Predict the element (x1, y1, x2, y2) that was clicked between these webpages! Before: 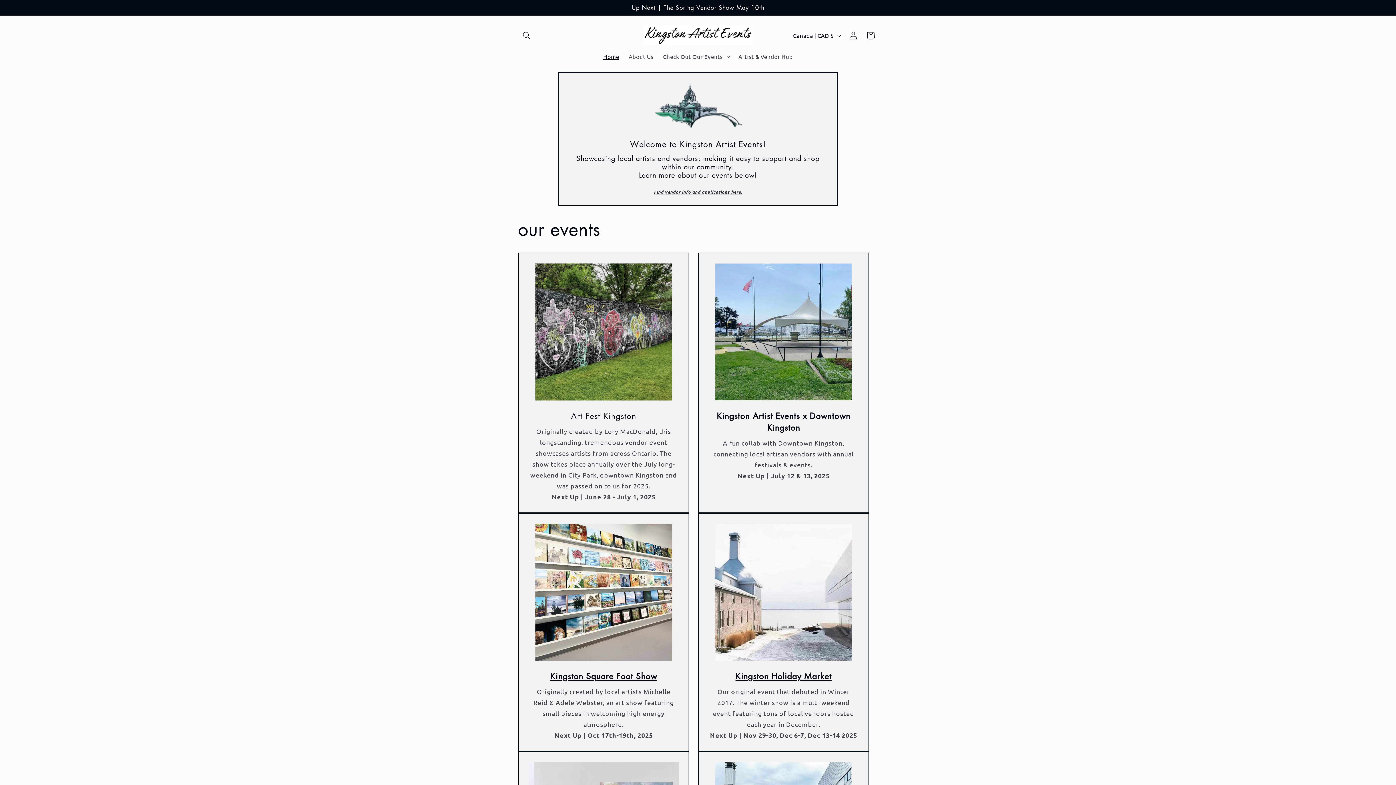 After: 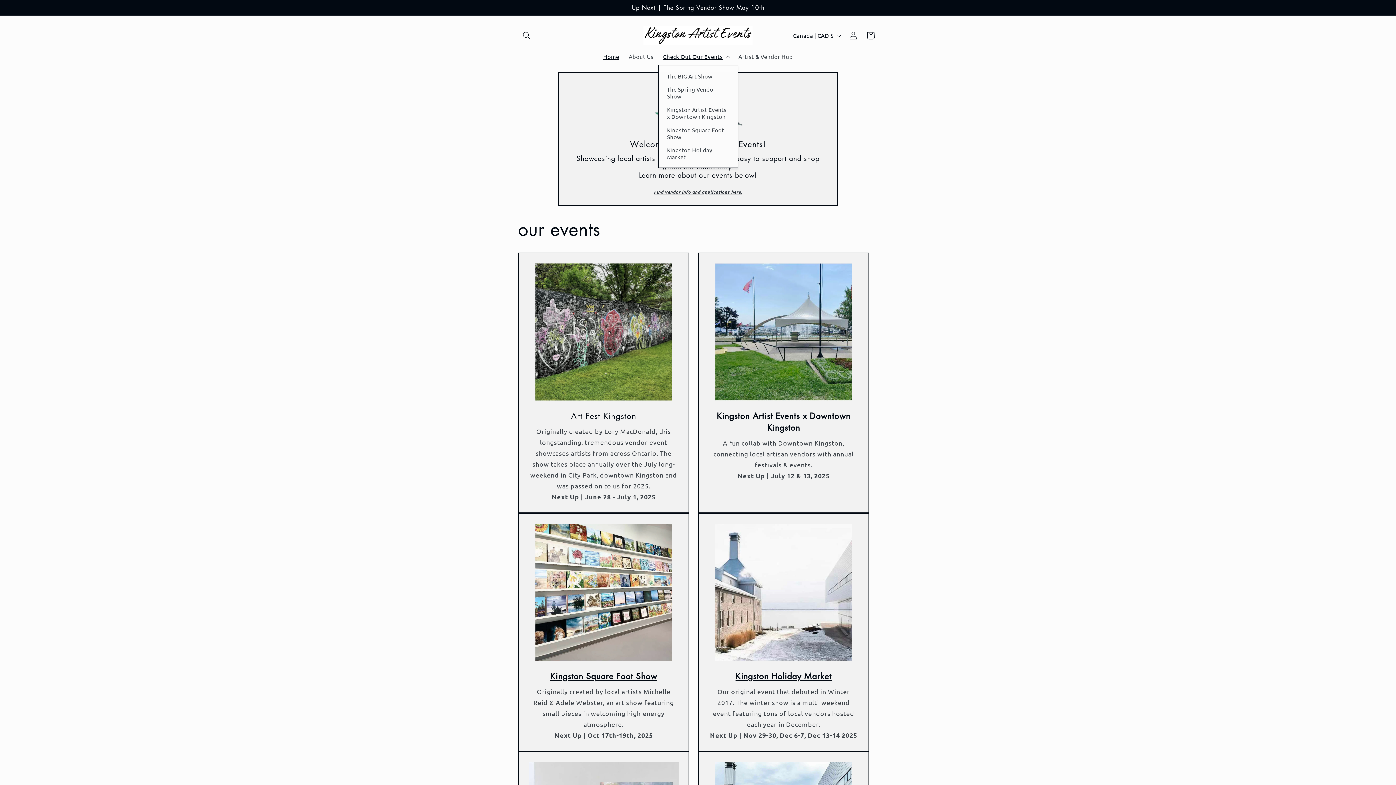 Action: label: Check Out Our Events bbox: (658, 48, 733, 64)